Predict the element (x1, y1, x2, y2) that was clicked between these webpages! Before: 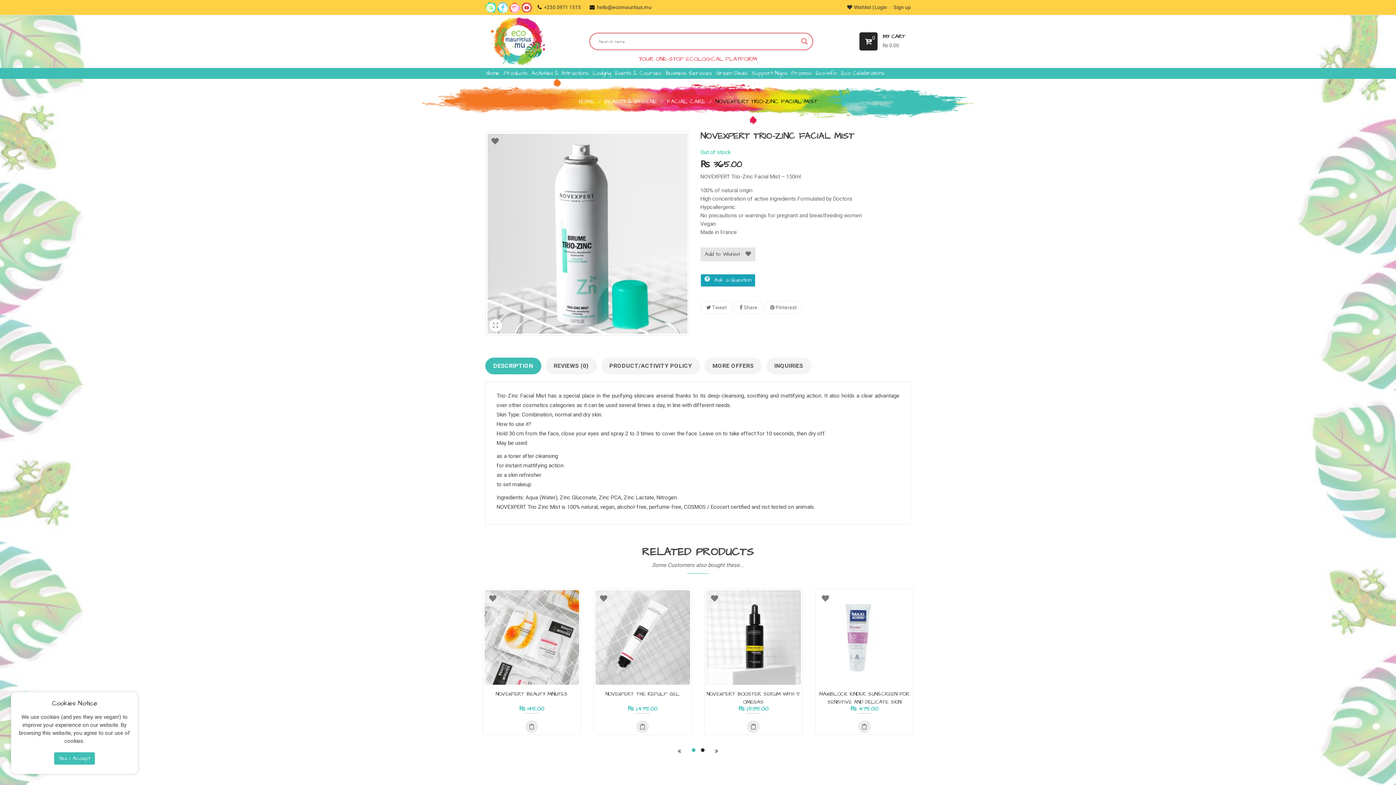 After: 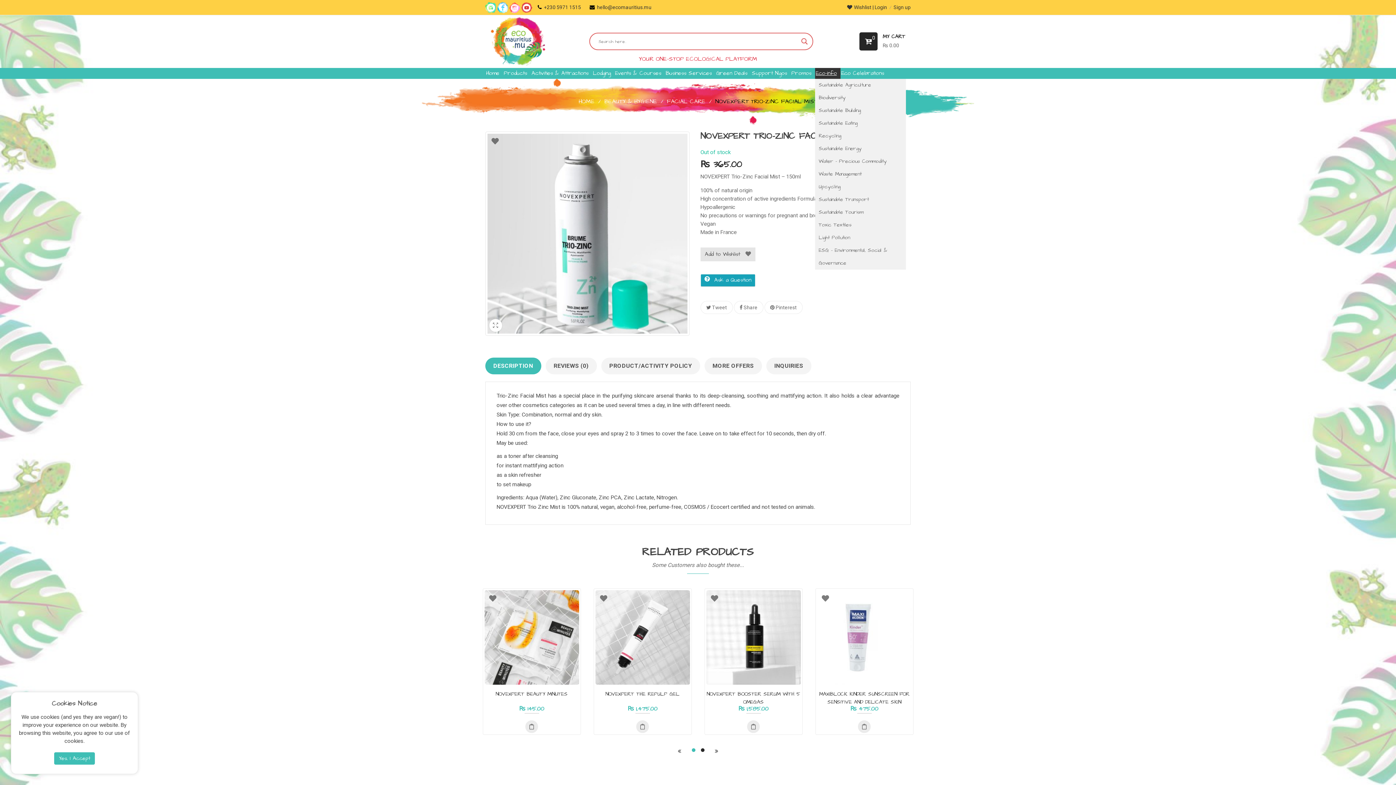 Action: label: Eco-info bbox: (815, 68, 840, 79)